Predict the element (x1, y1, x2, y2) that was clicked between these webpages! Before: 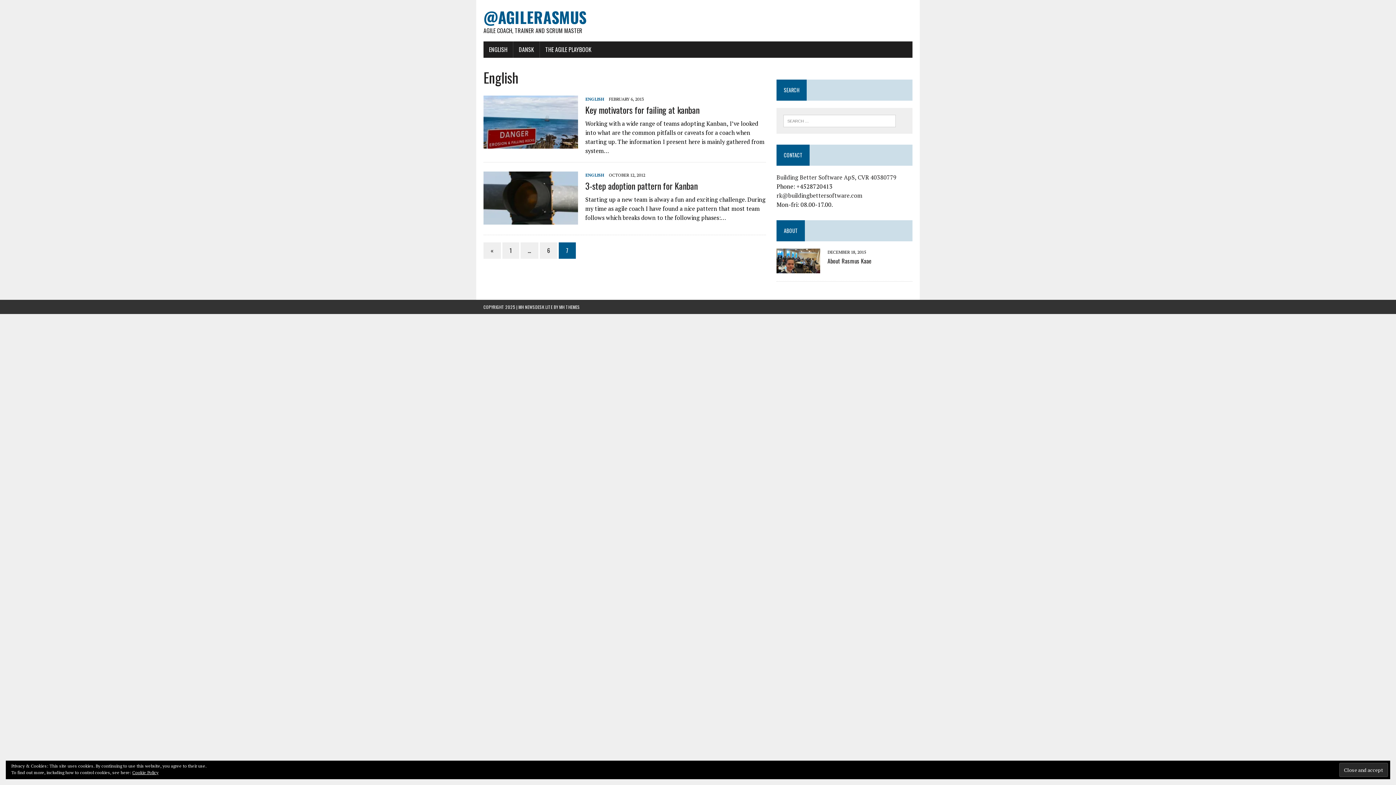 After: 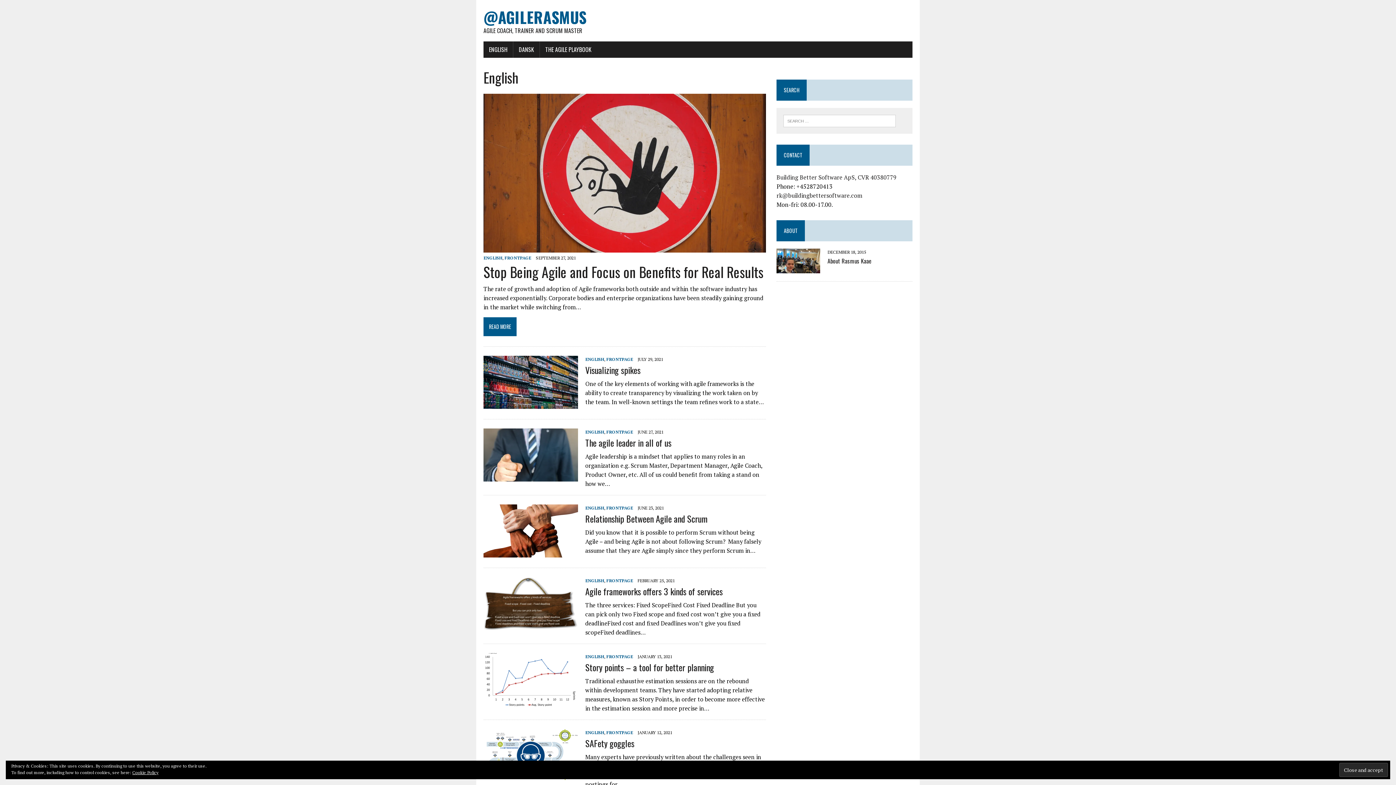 Action: bbox: (483, 41, 513, 57) label: ENGLISH